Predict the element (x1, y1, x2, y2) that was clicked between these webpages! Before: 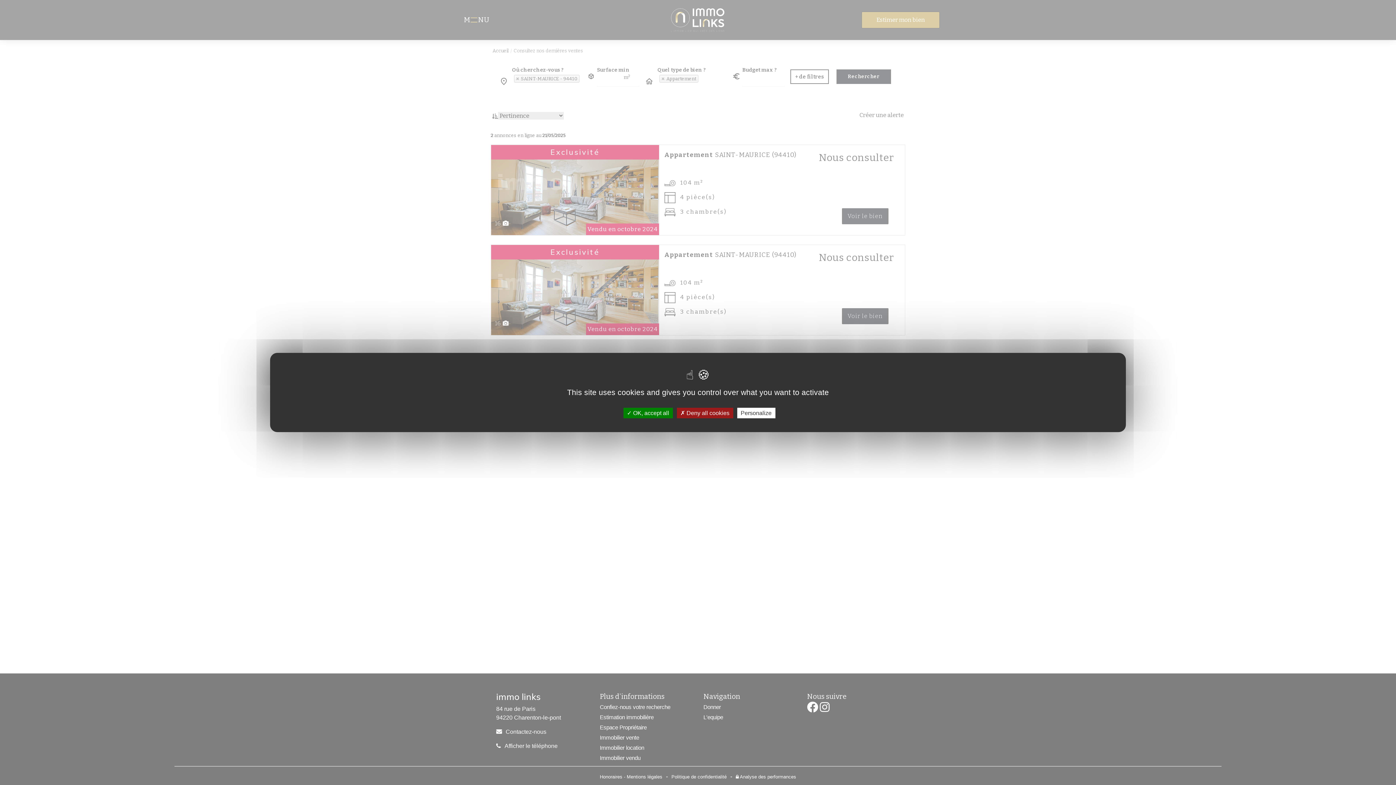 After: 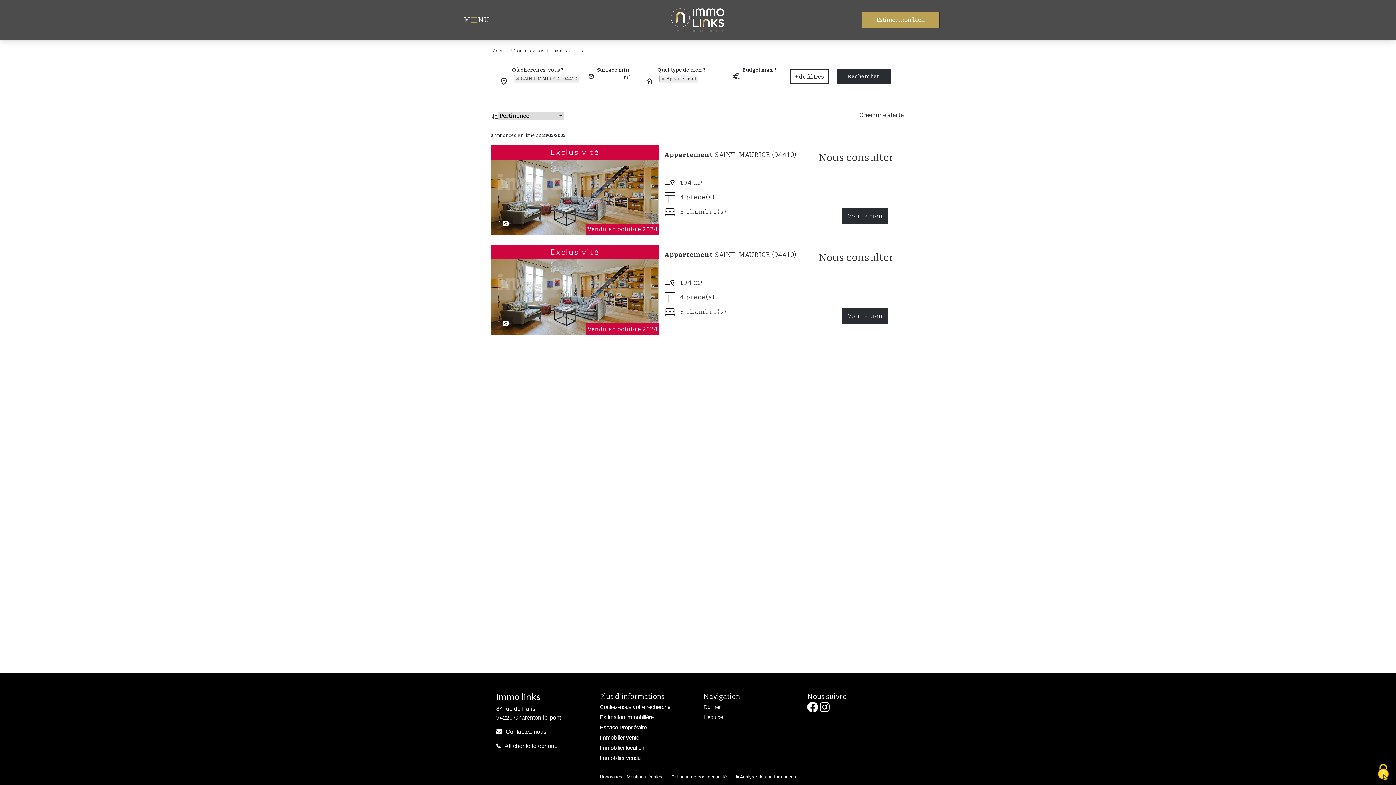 Action: label:  OK, accept all bbox: (623, 408, 672, 418)